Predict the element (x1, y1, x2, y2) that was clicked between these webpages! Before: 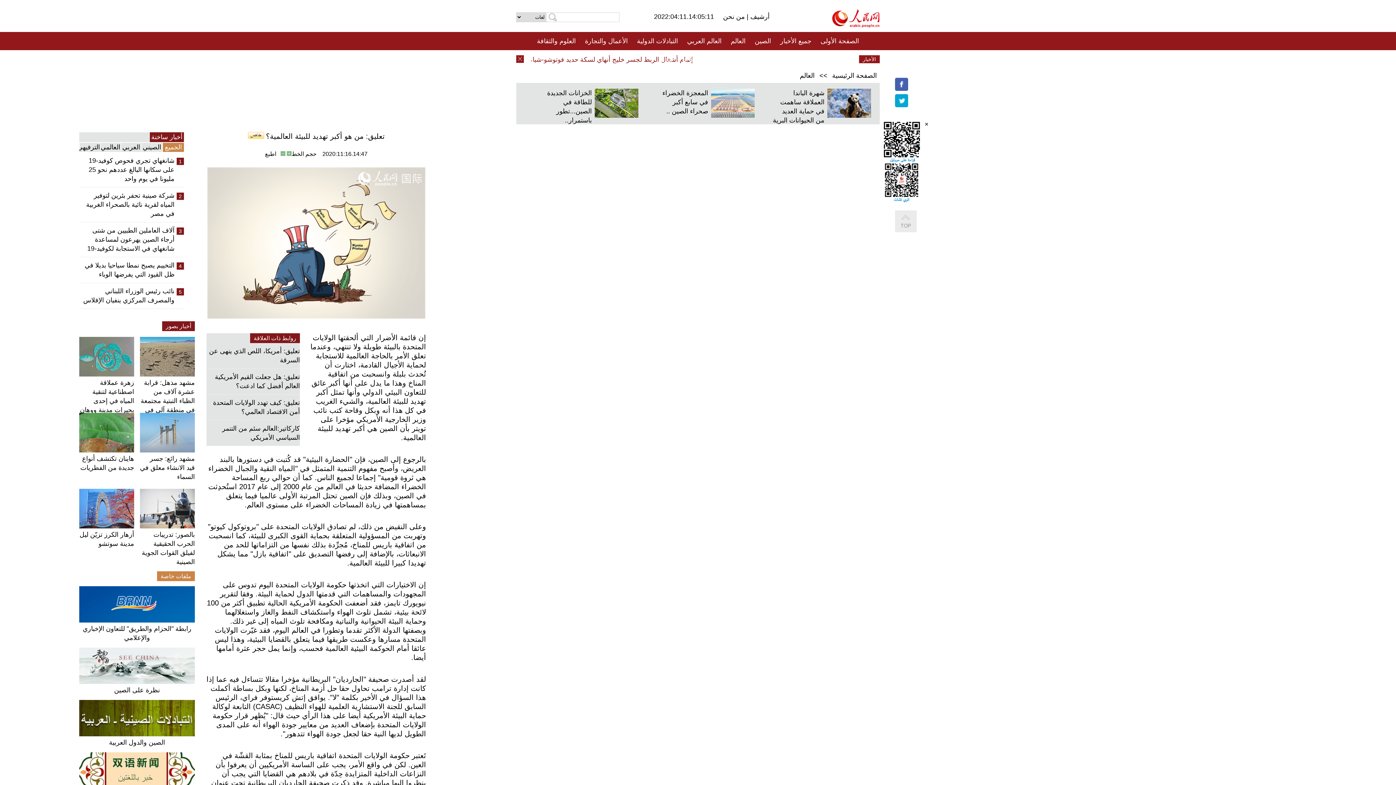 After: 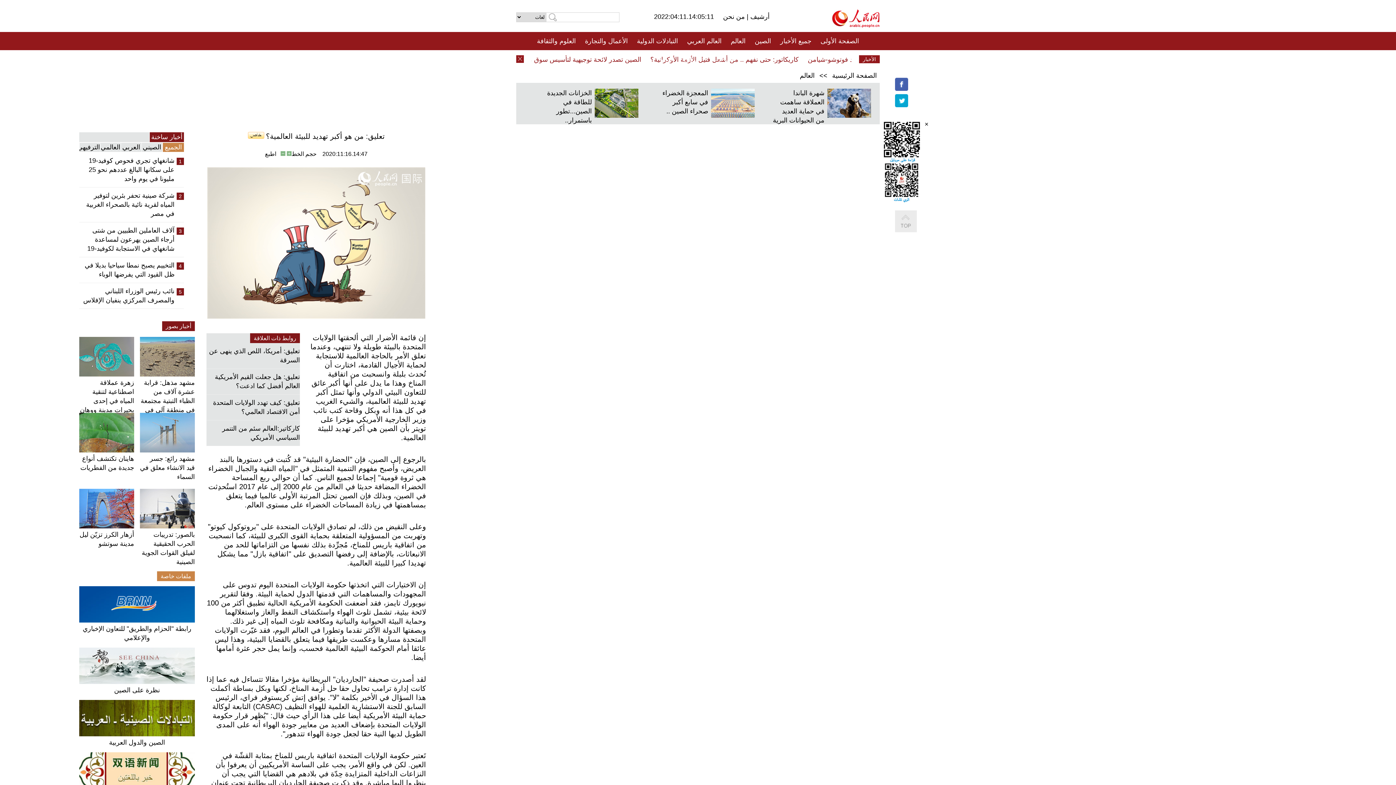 Action: bbox: (79, 337, 134, 376)